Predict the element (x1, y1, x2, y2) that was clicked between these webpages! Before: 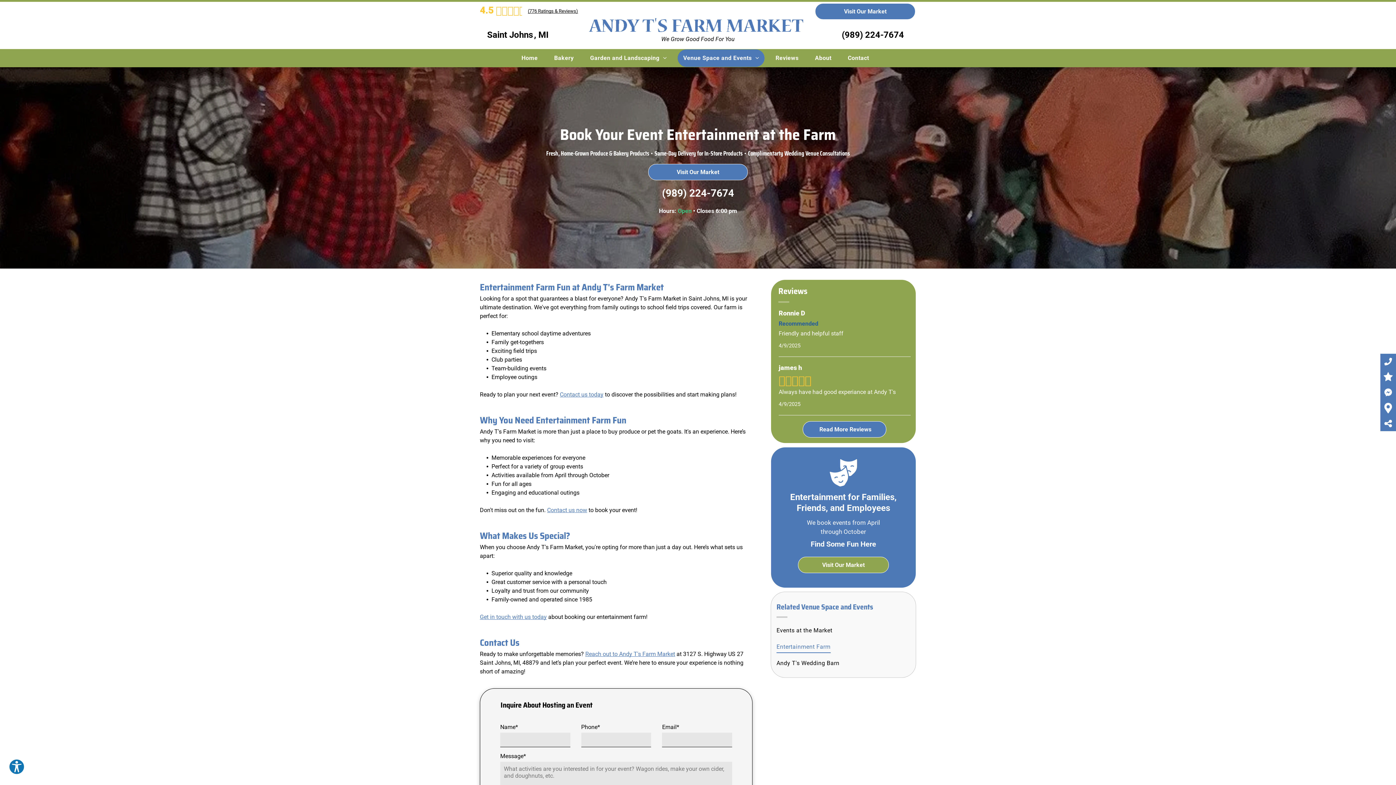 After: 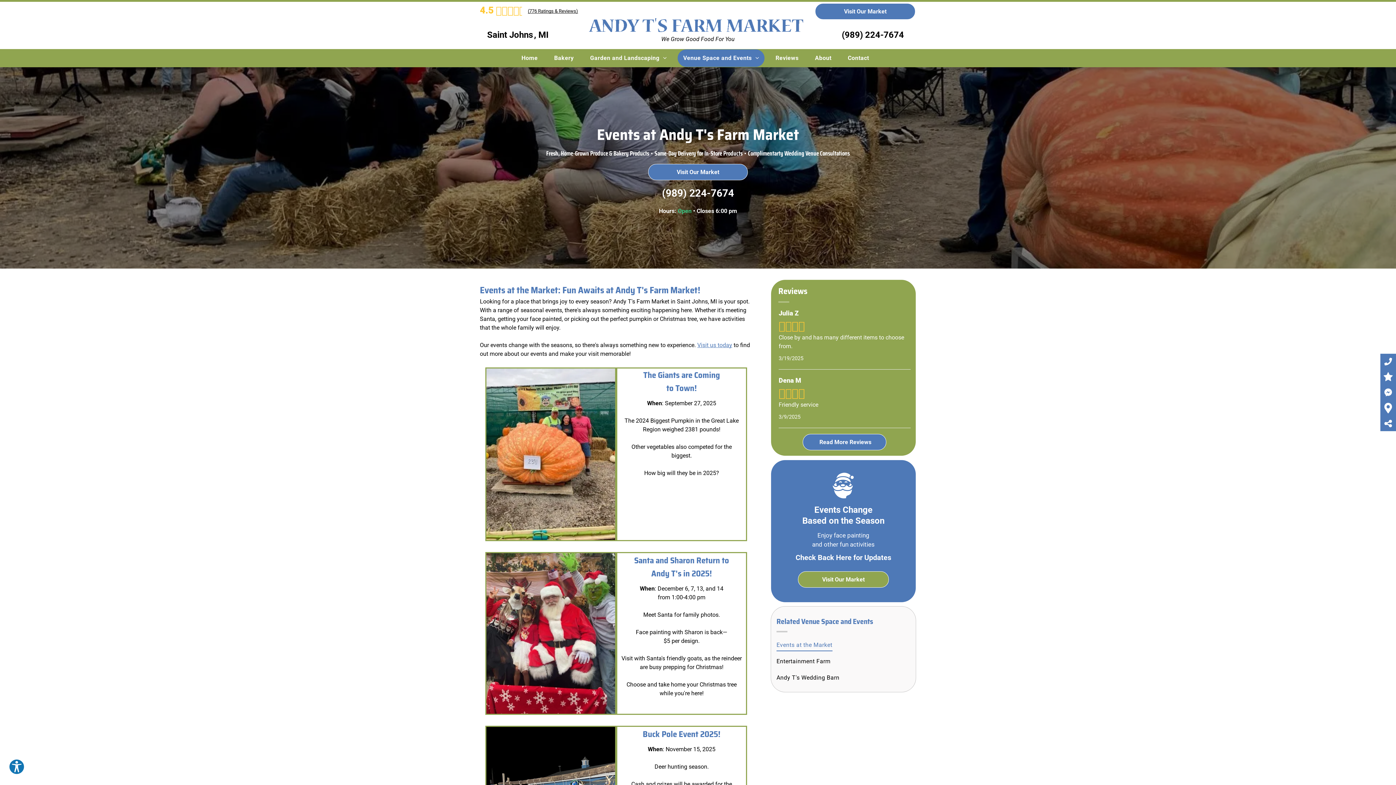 Action: label: Events at the Market bbox: (776, 622, 910, 638)